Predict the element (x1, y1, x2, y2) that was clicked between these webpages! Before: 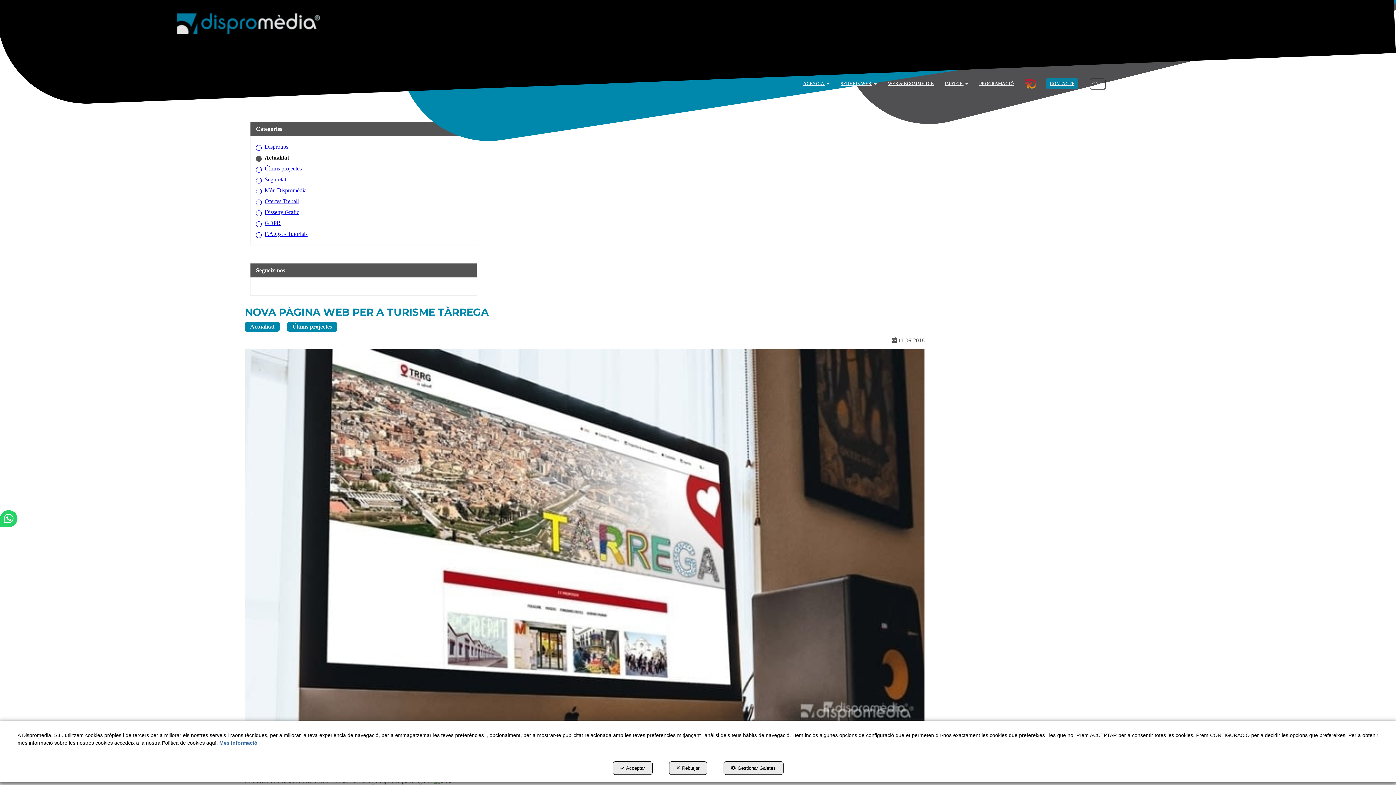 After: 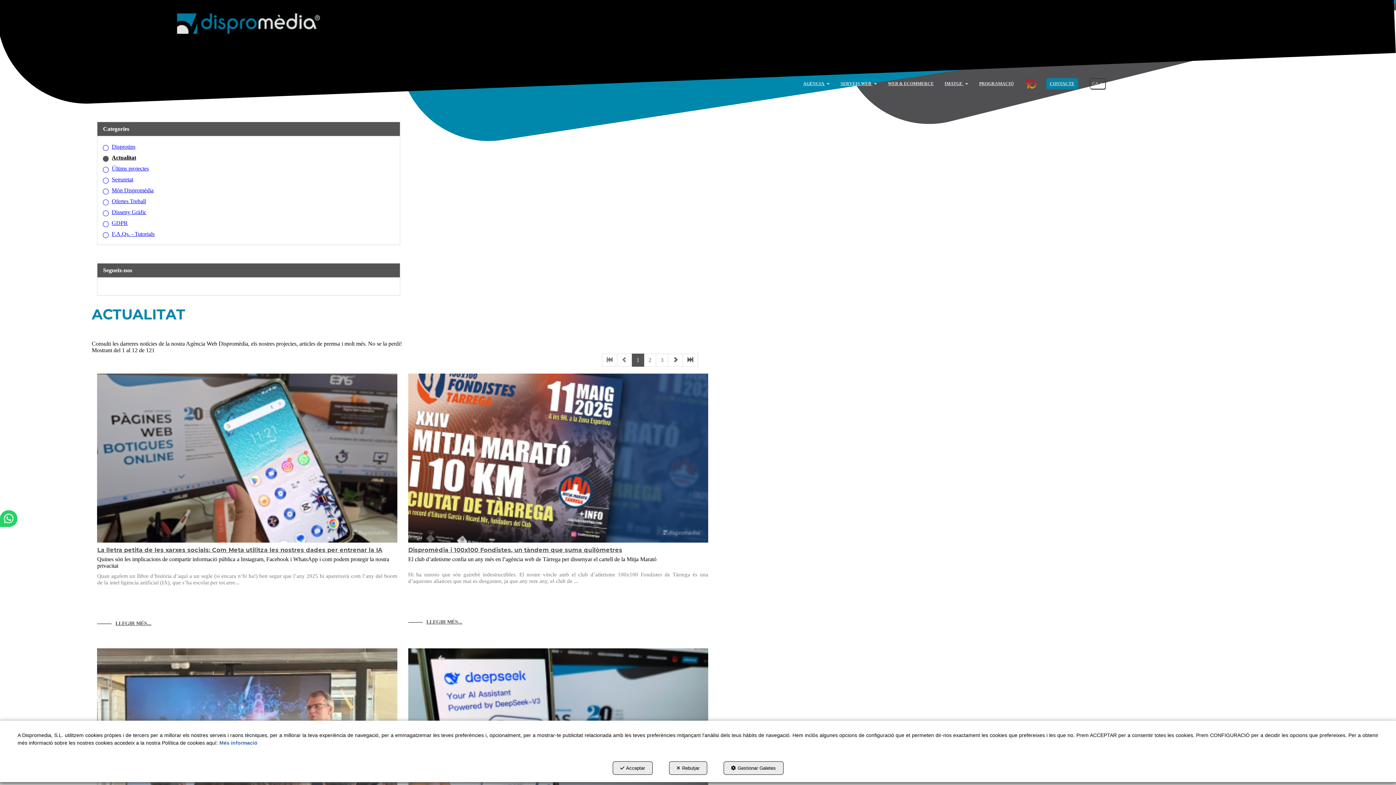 Action: bbox: (244, 321, 280, 331) label: Actualitat